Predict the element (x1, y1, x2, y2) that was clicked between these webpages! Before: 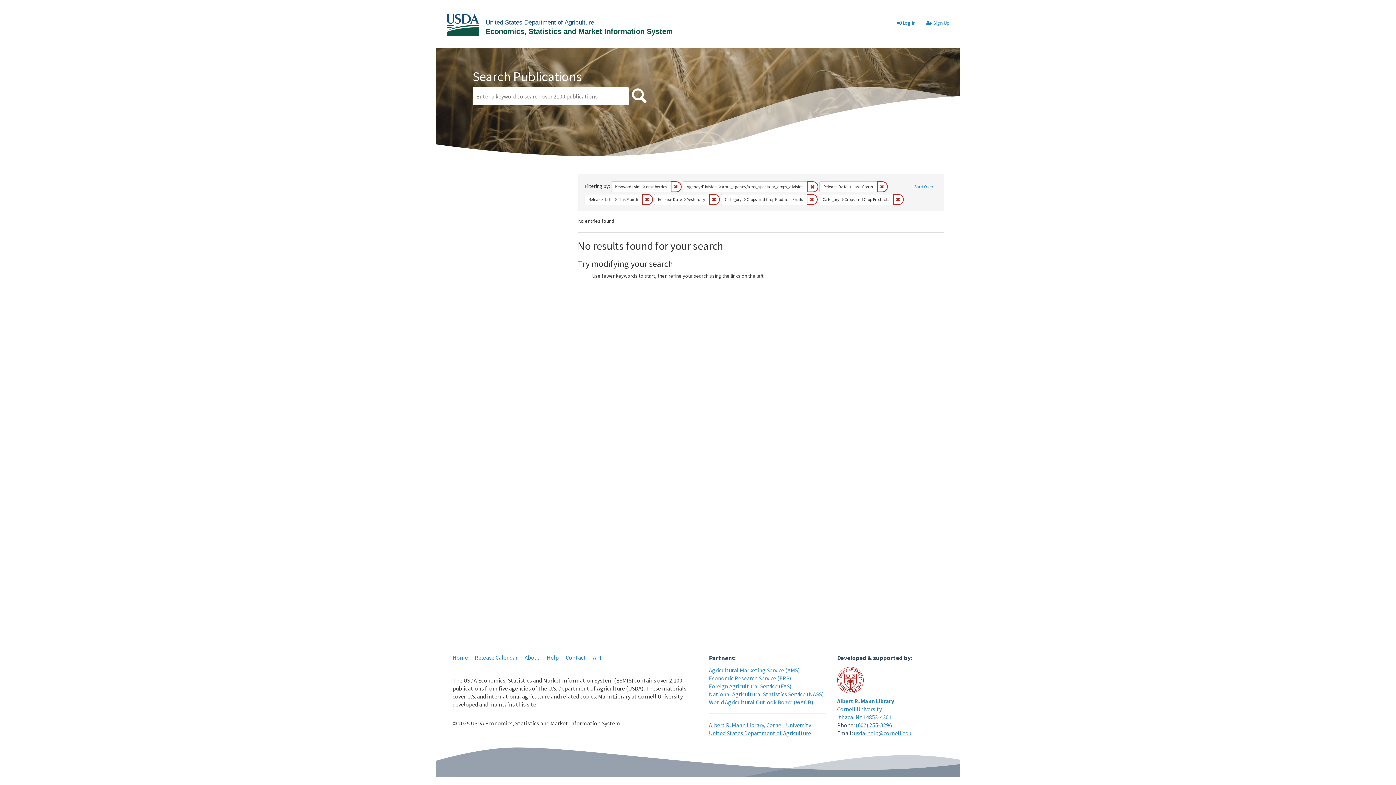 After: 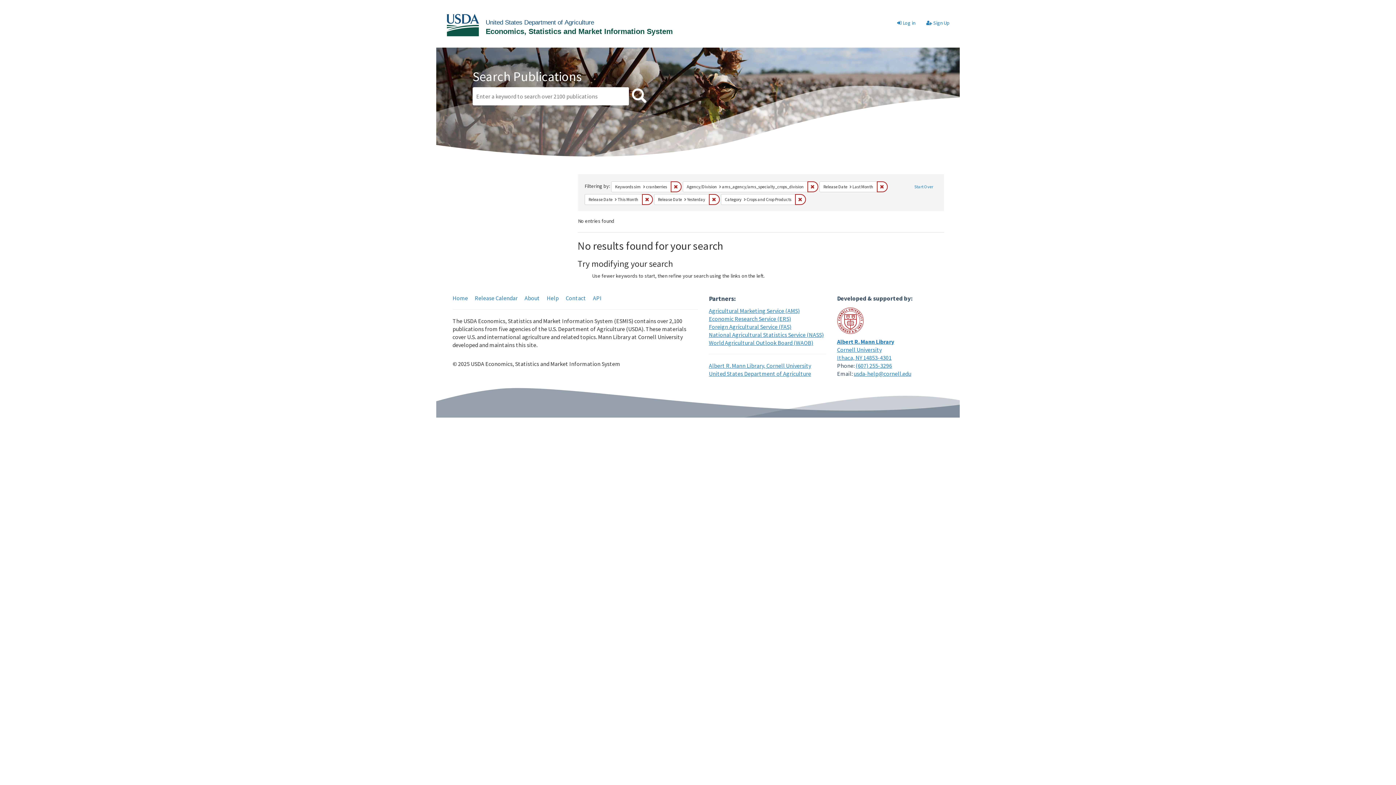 Action: label: Remove constraint Category: Crops and Crop Products:Fruits bbox: (806, 194, 817, 204)